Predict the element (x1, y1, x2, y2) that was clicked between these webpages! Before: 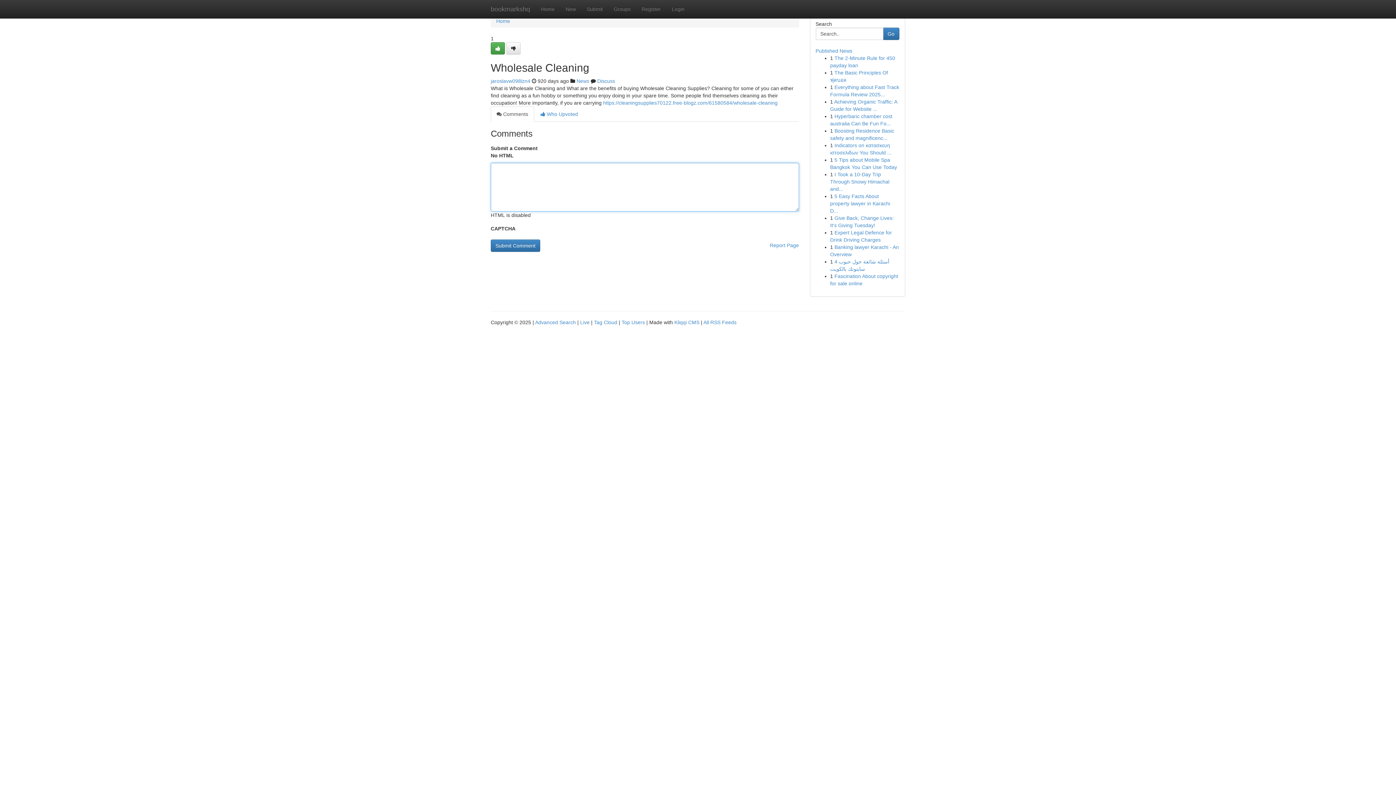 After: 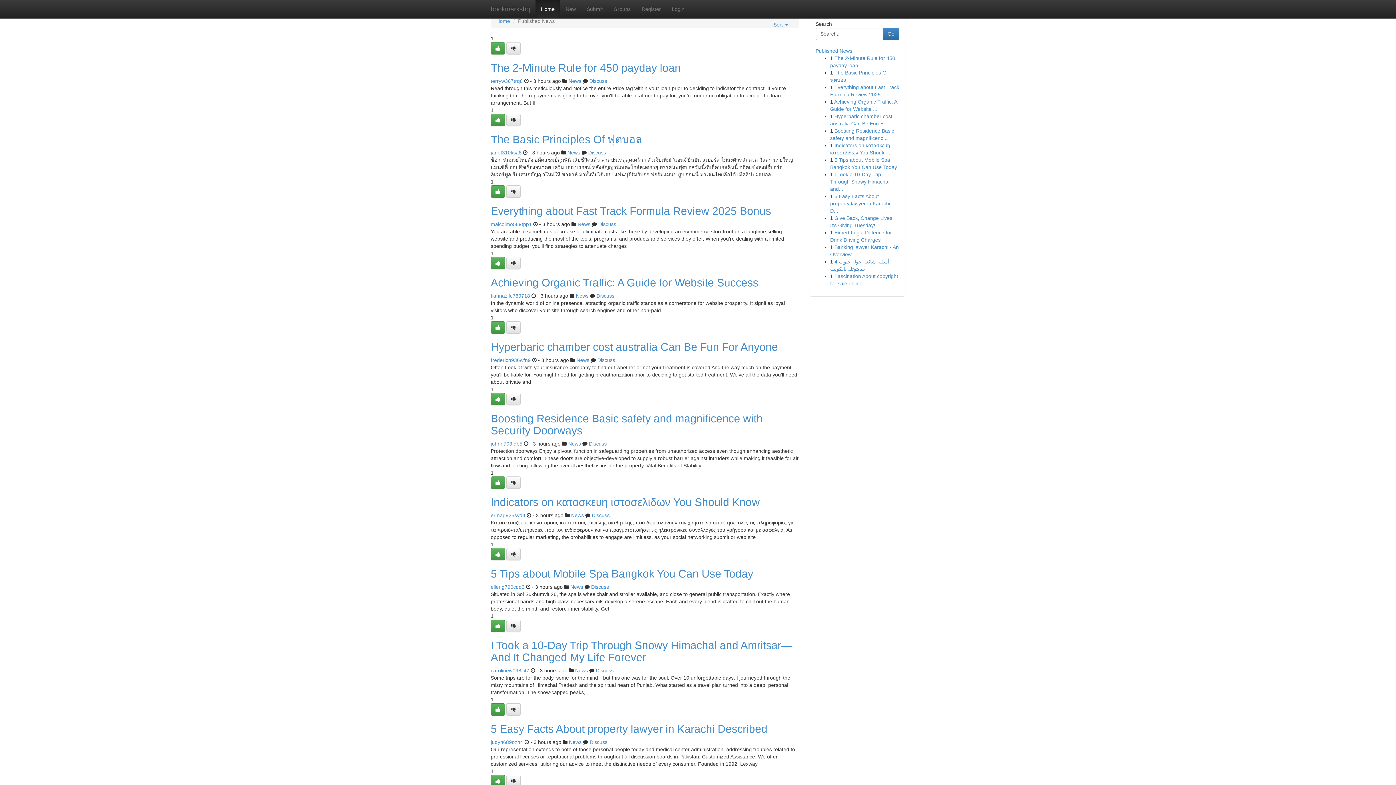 Action: bbox: (621, 319, 645, 325) label: Top Users